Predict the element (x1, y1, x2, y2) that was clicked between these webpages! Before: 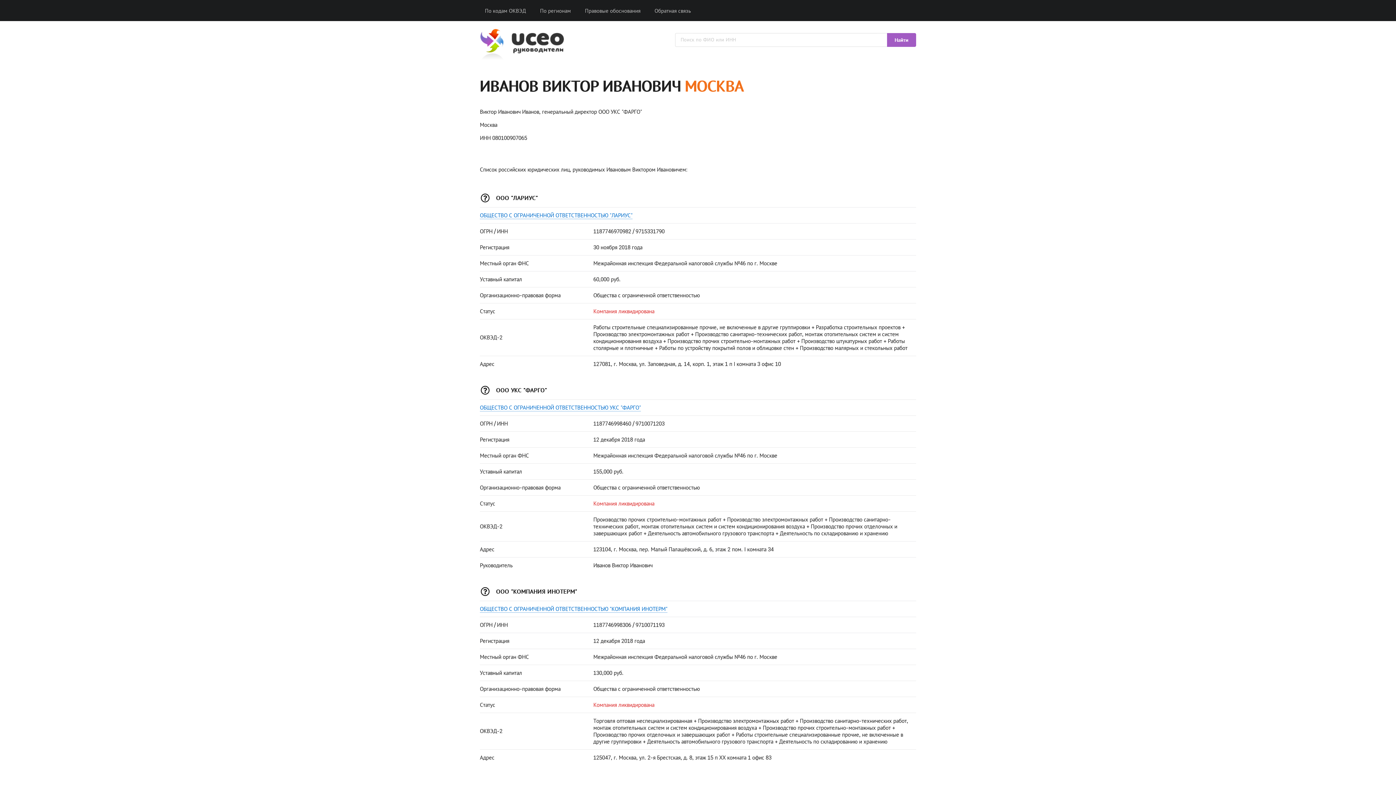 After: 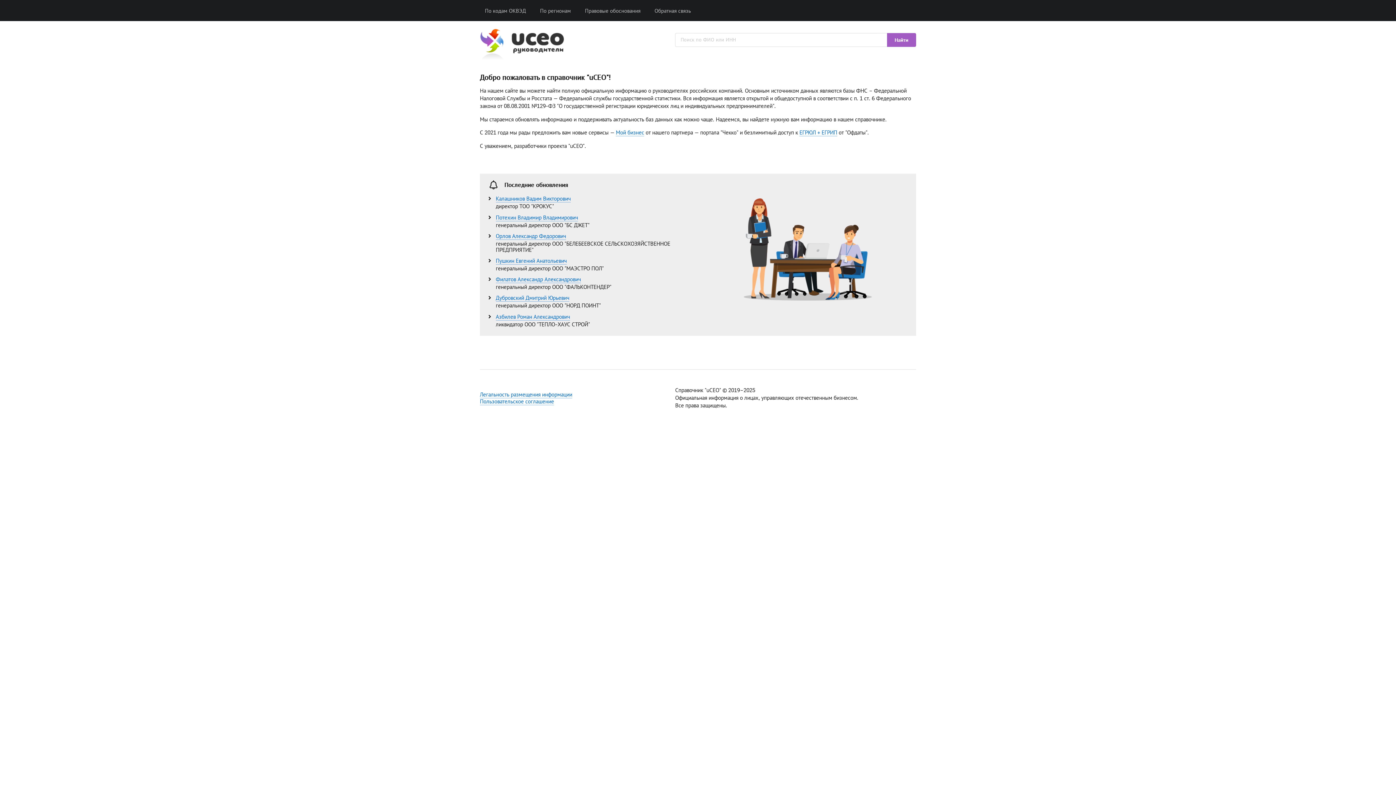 Action: bbox: (480, 57, 567, 64)